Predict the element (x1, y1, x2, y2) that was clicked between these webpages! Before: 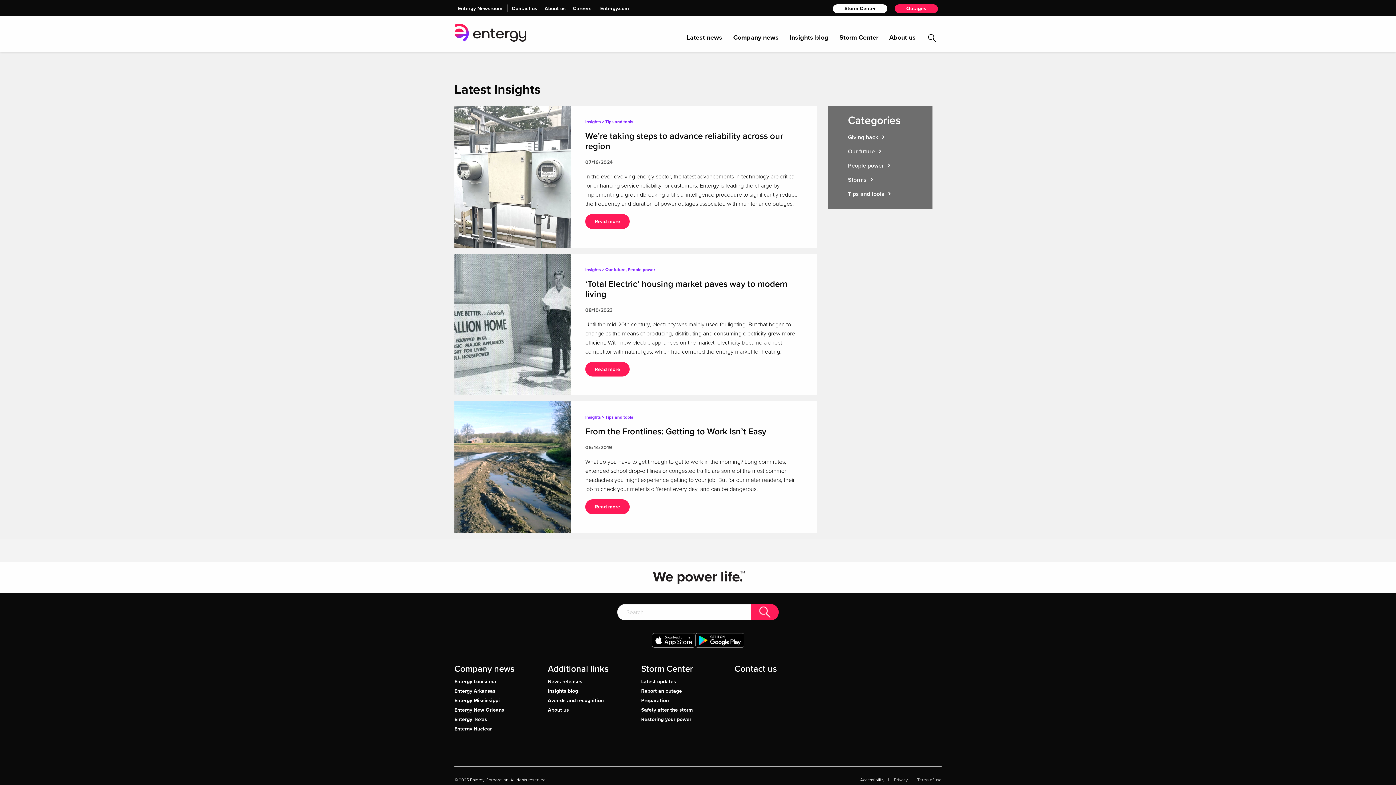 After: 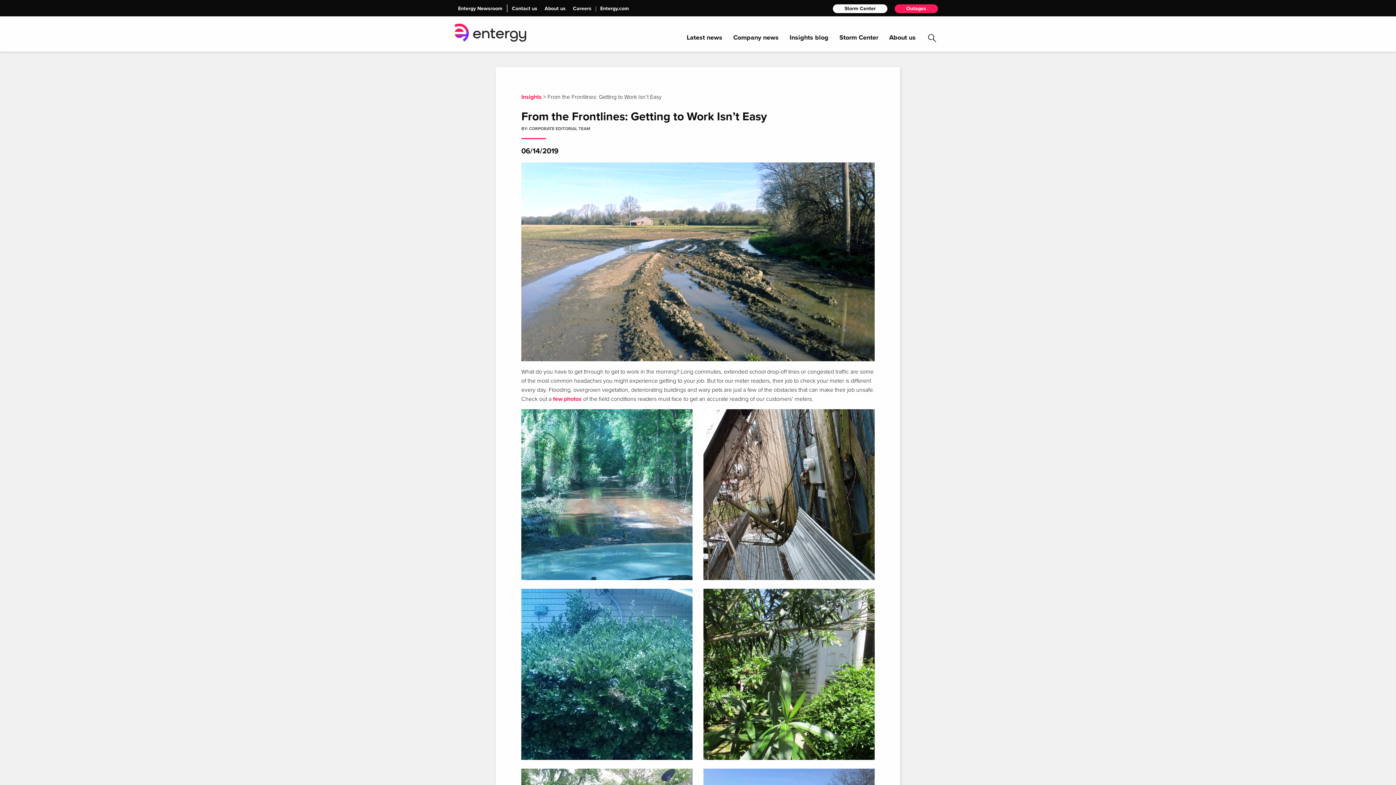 Action: label: Insights > Tips and tools
From the Frontlines: Getting to Work Isn’t Easy
06/14/2019

What do you have to get through to get to work in the morning? Long commutes, extended school drop-off lines or congested traffic are some of the most common headaches you might experience getting to your job. But for our meter readers, their job to check your meter is different every day, and can be dangerous.

Read more bbox: (454, 401, 817, 533)